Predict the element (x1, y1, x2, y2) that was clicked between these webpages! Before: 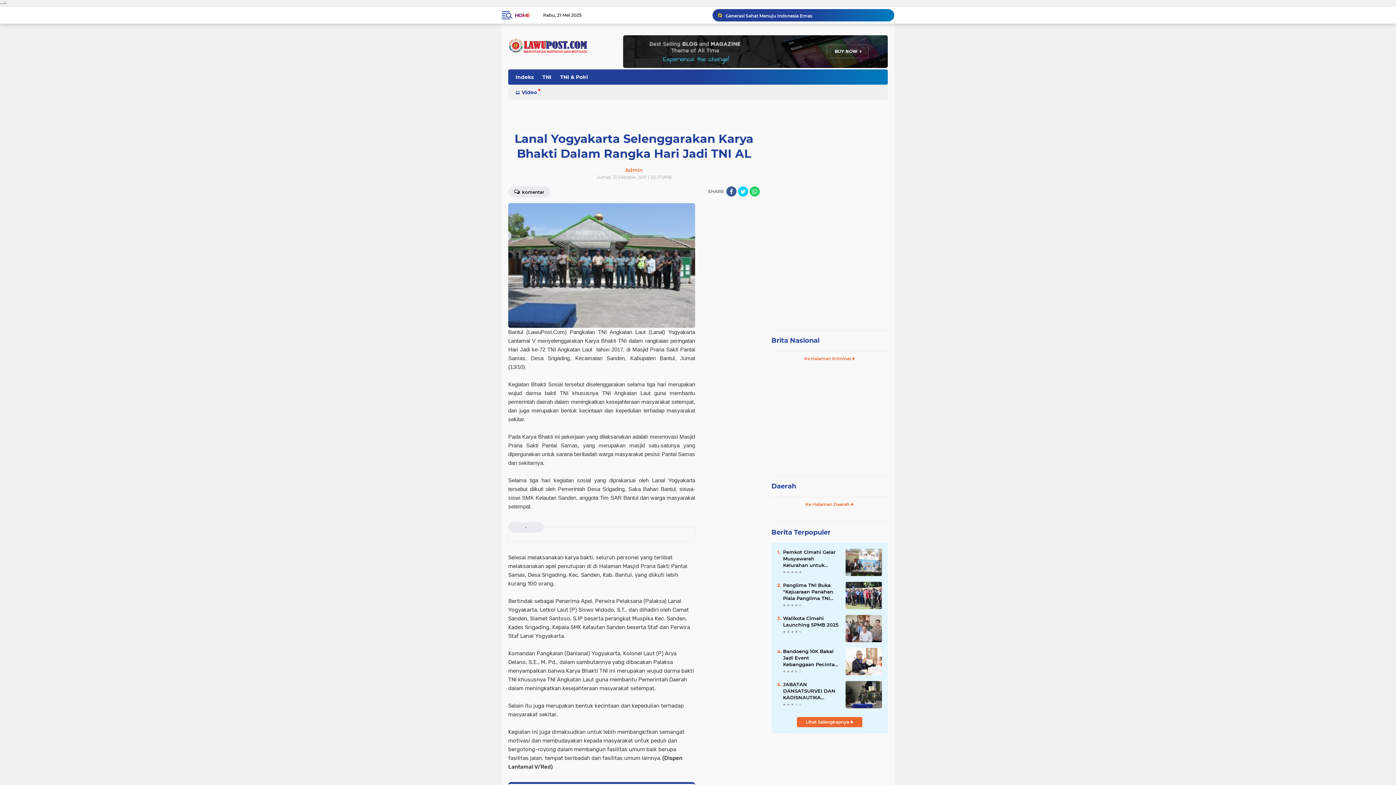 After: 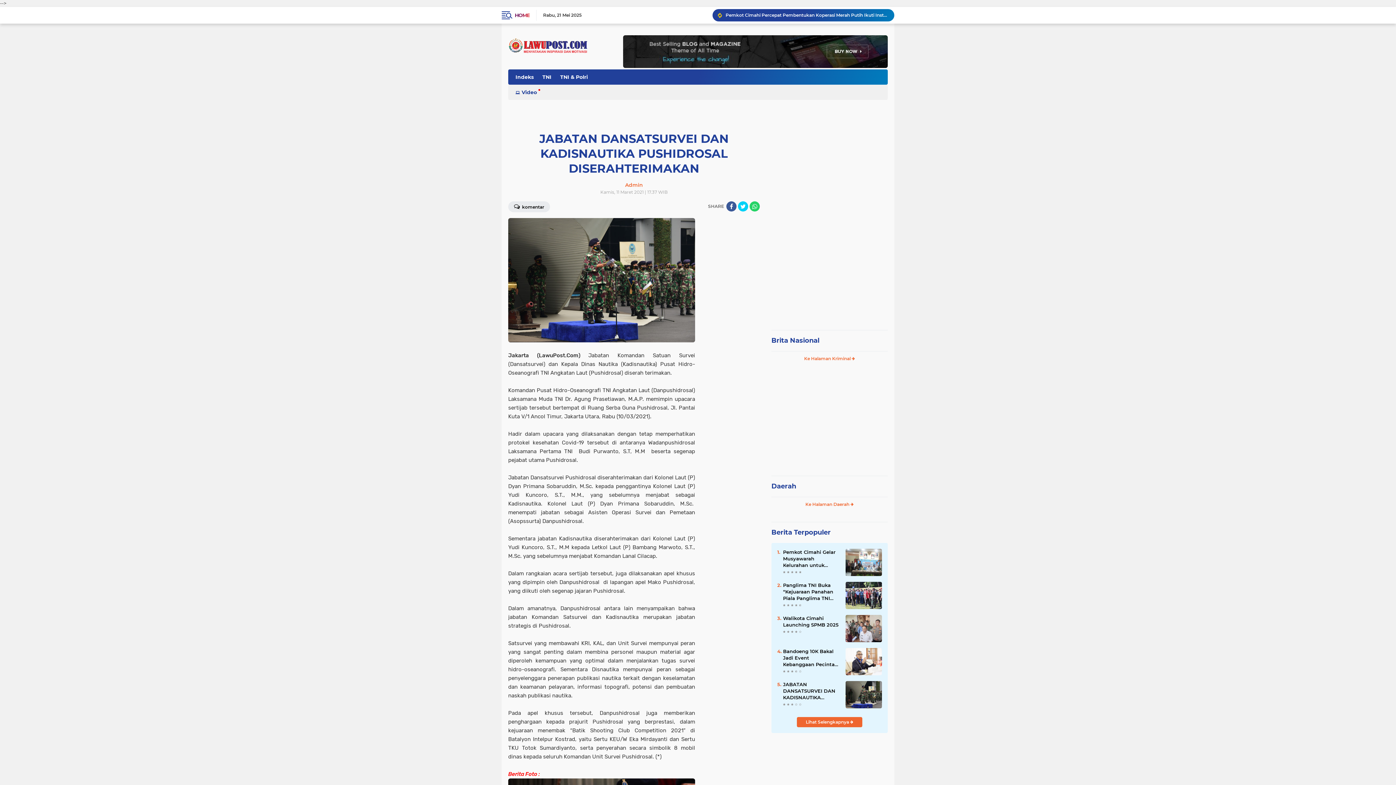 Action: bbox: (783, 681, 840, 701) label: JABATAN DANSATSURVEI DAN KADISNAUTIKA PUSHIDROSAL DISERAHTERIMAKAN